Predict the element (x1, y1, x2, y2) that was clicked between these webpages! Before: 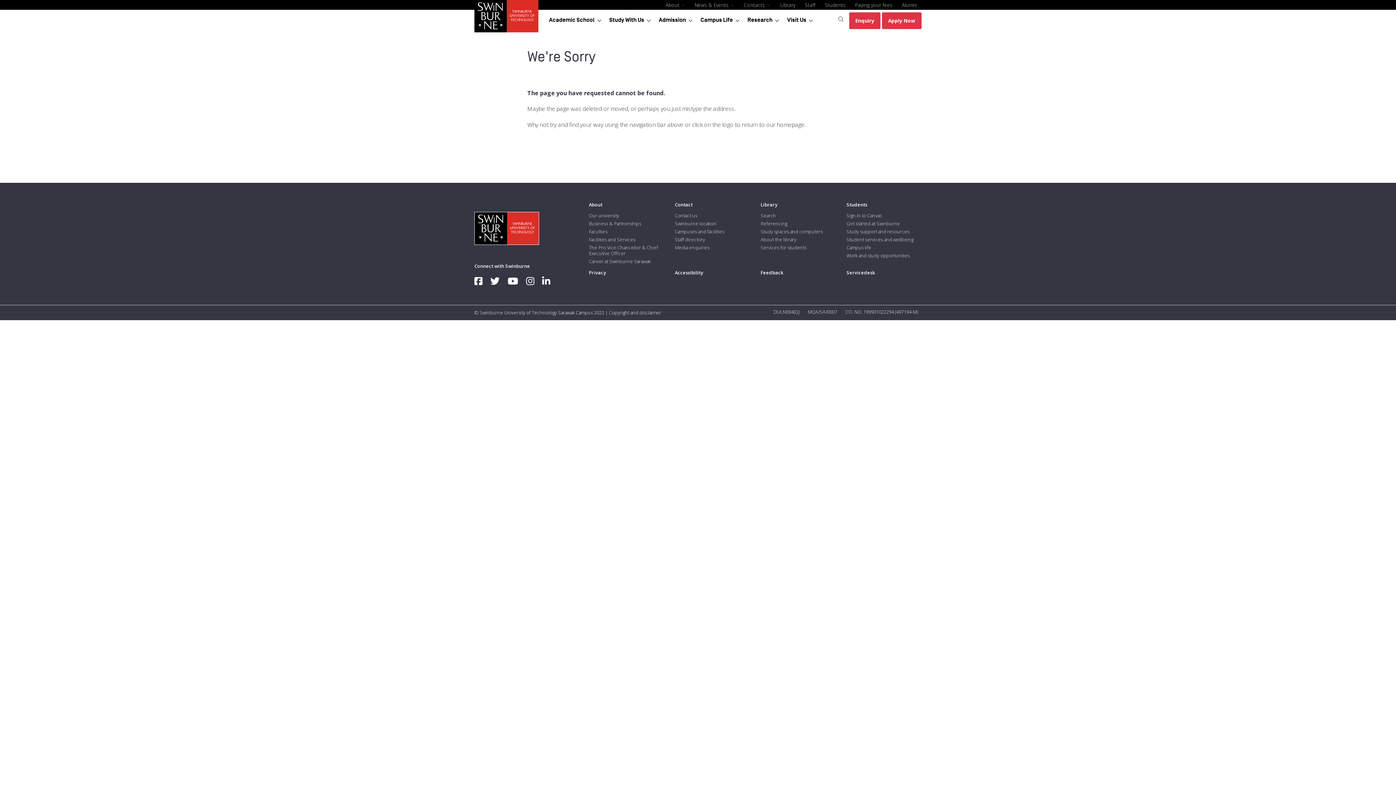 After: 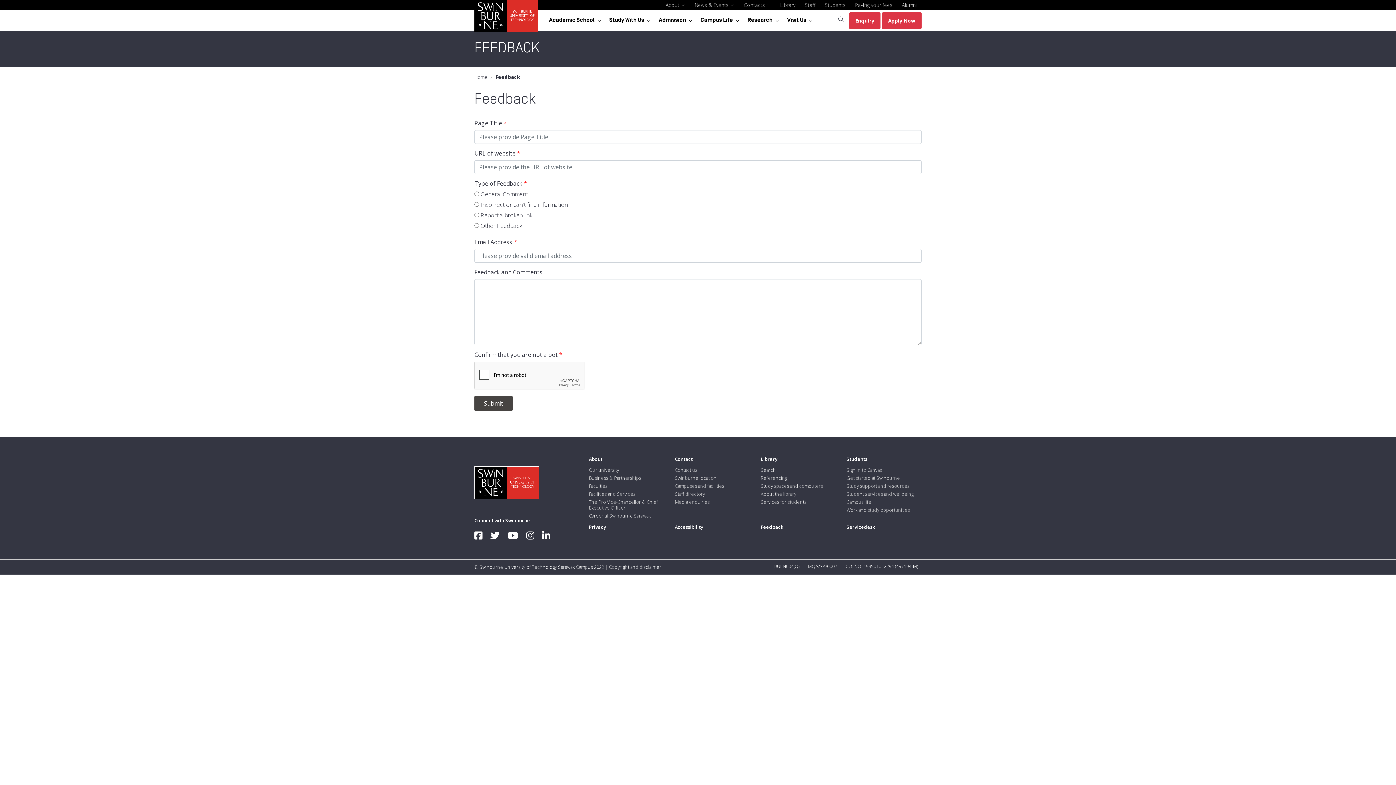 Action: label: Feedback bbox: (760, 269, 783, 275)